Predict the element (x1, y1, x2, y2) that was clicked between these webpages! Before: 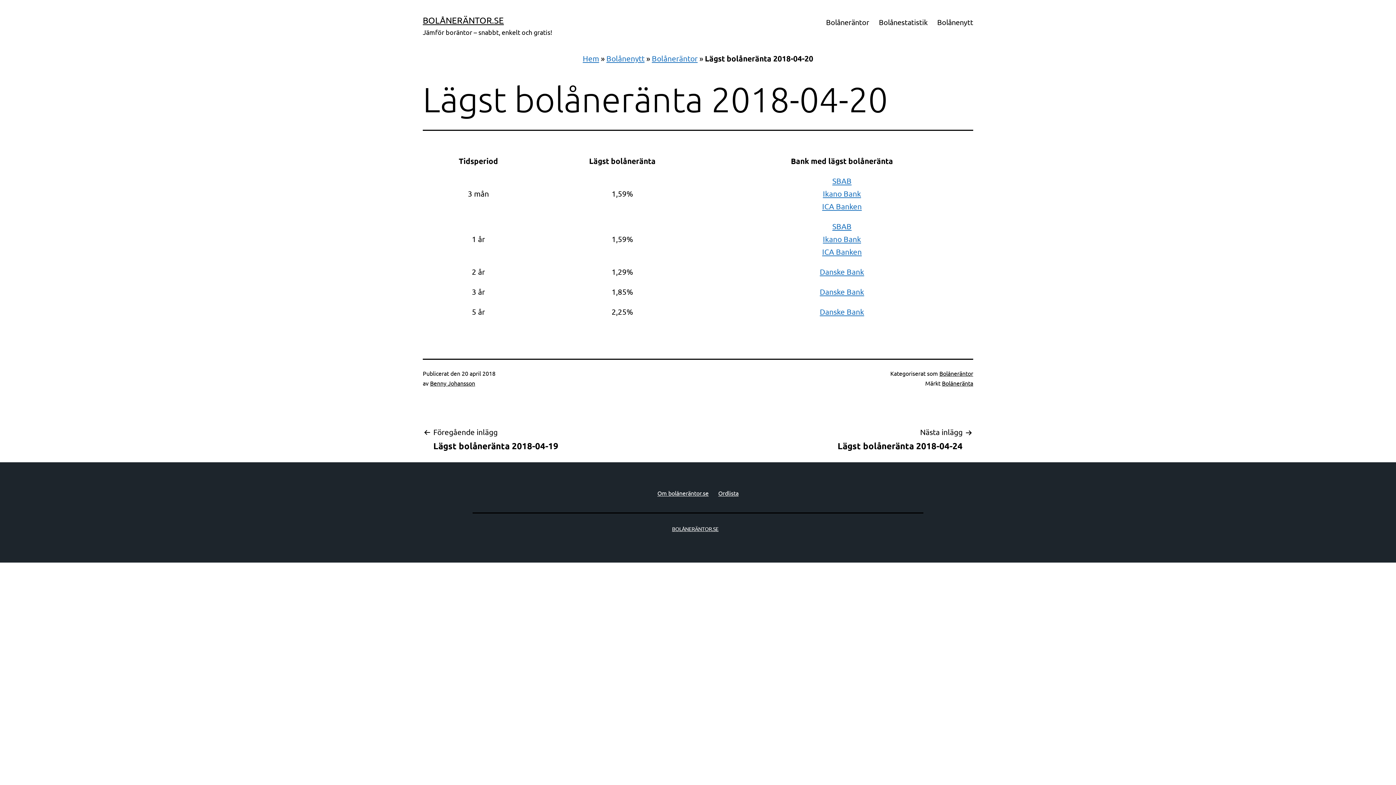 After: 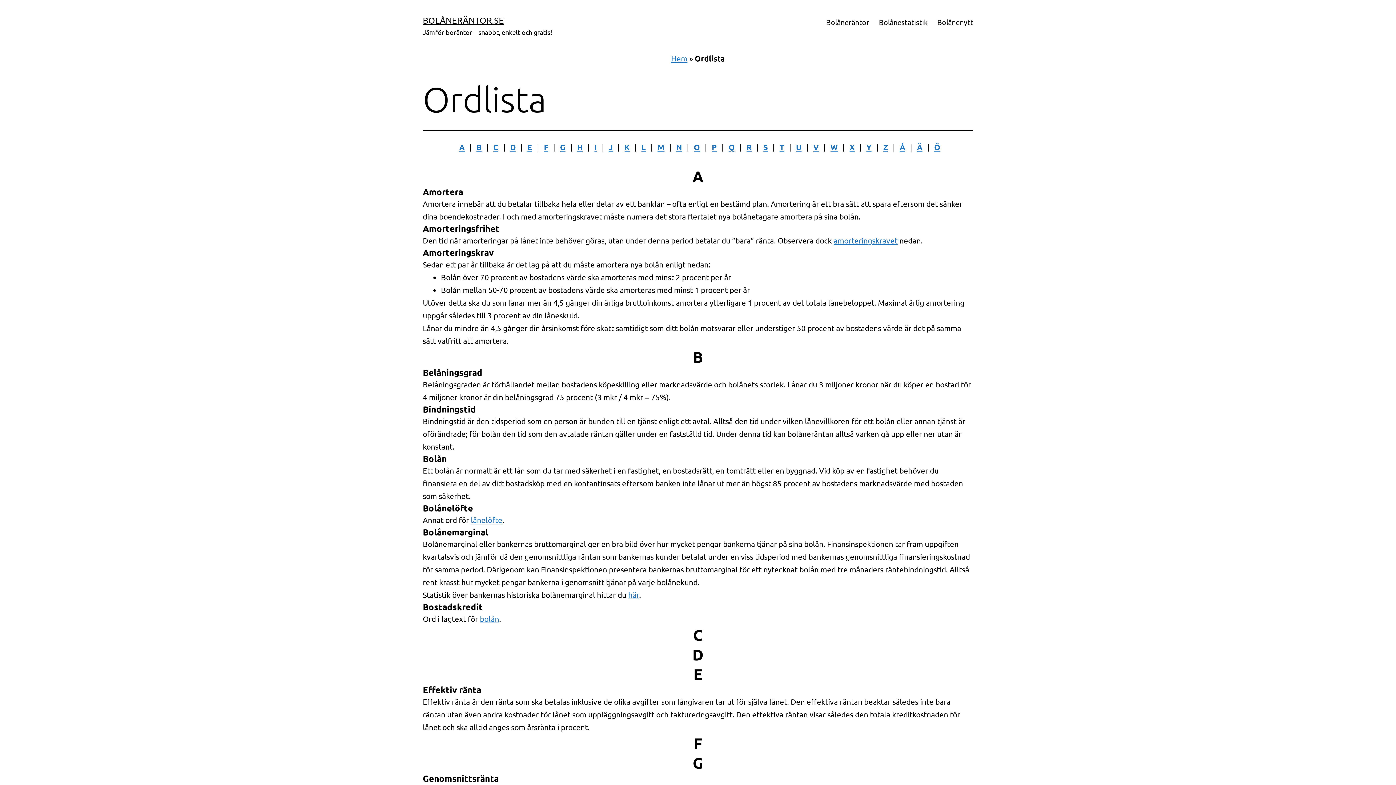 Action: label: Ordlista bbox: (713, 483, 743, 502)